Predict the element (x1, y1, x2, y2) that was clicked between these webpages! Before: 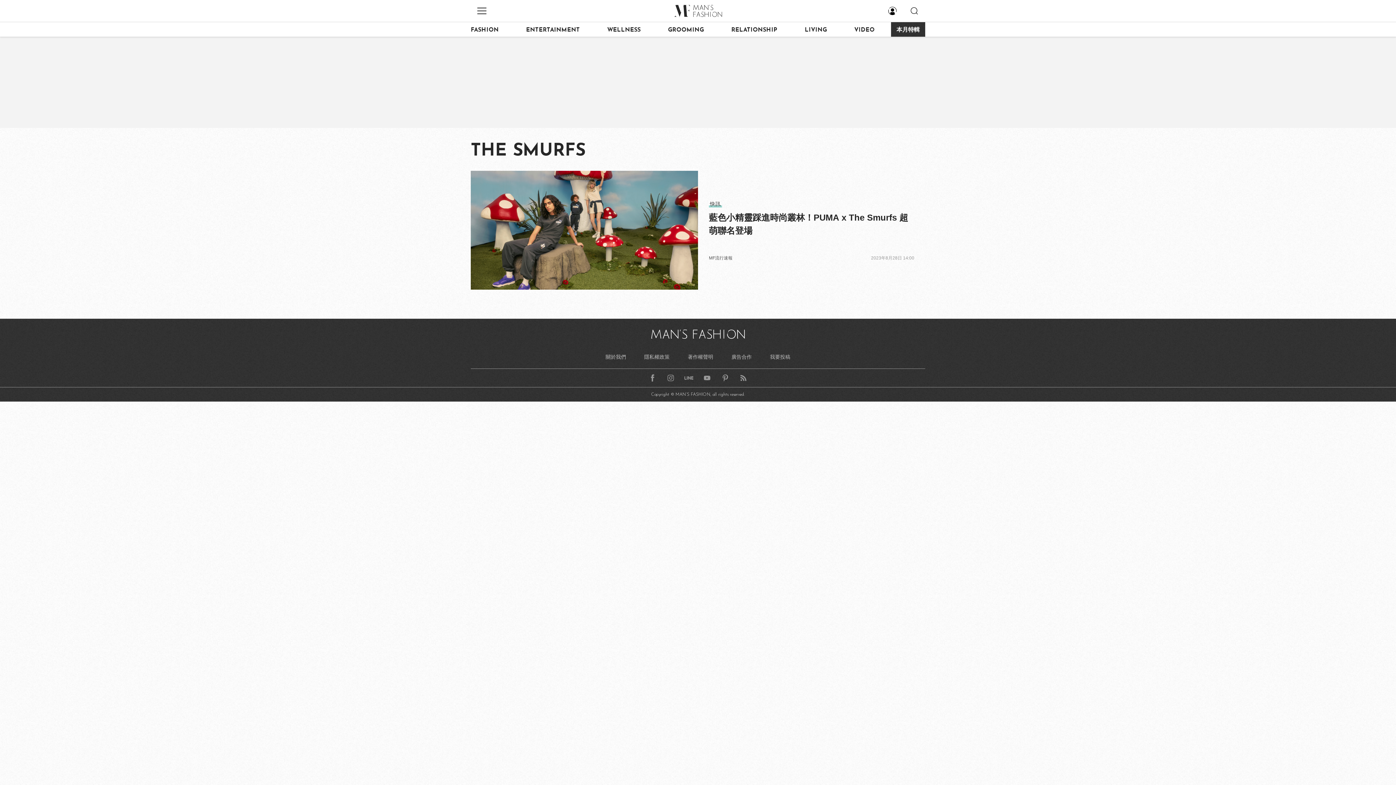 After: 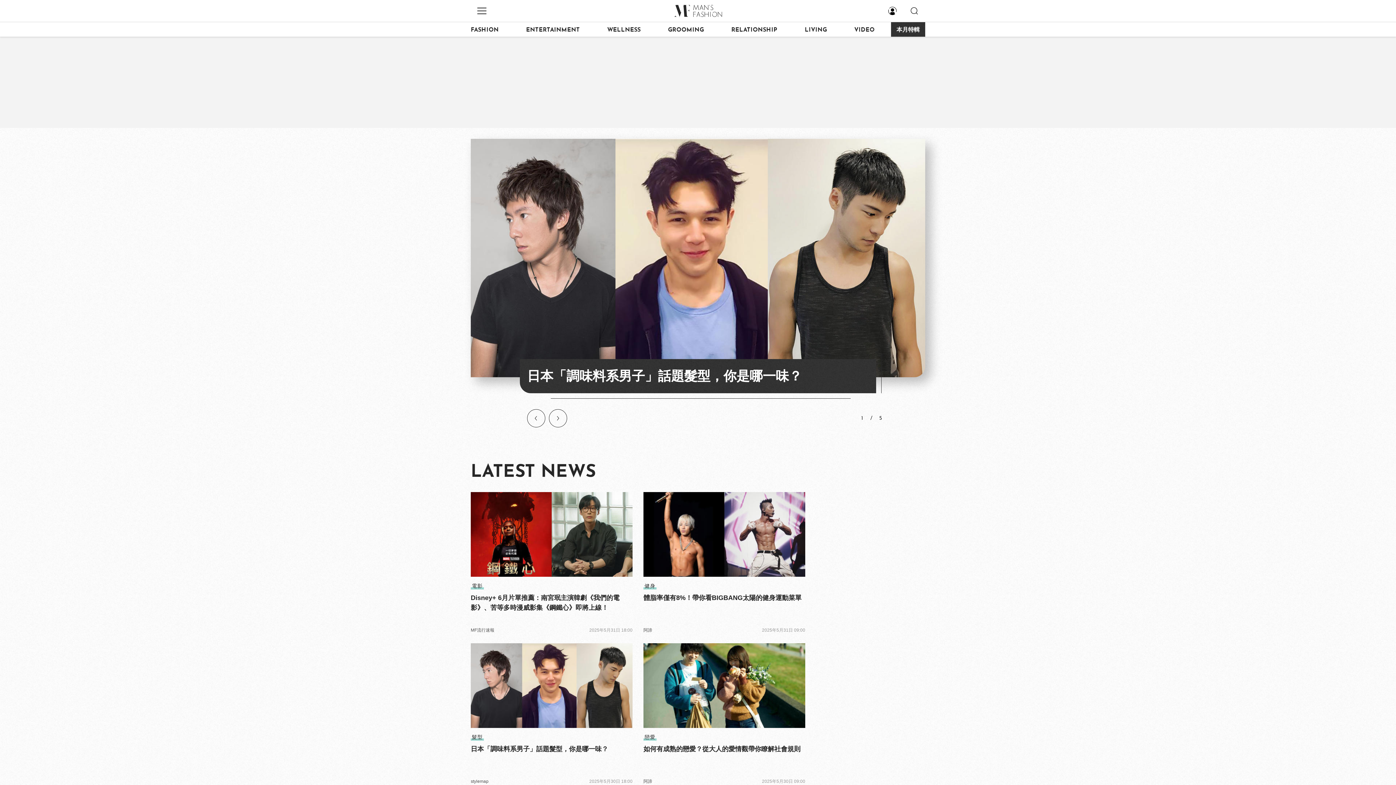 Action: bbox: (669, 0, 727, 21)